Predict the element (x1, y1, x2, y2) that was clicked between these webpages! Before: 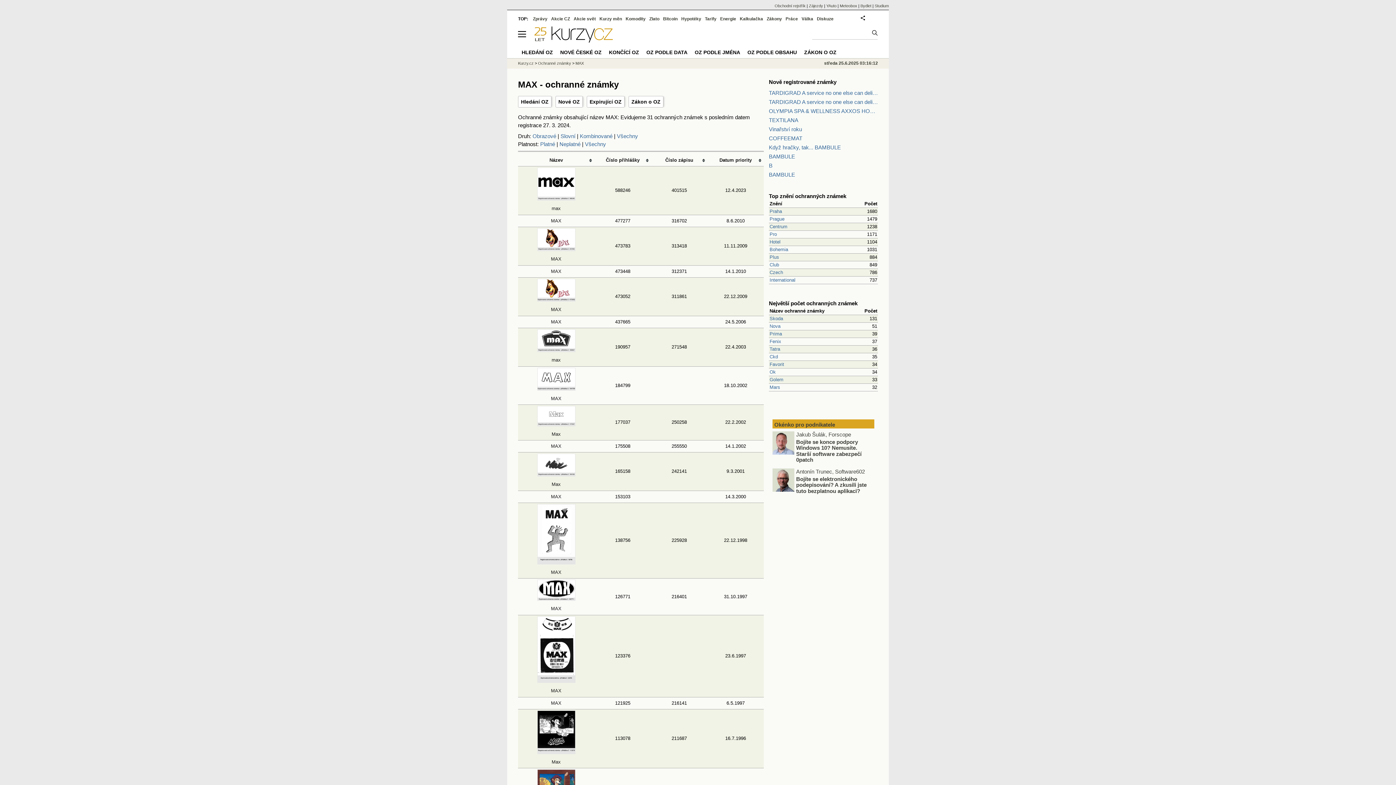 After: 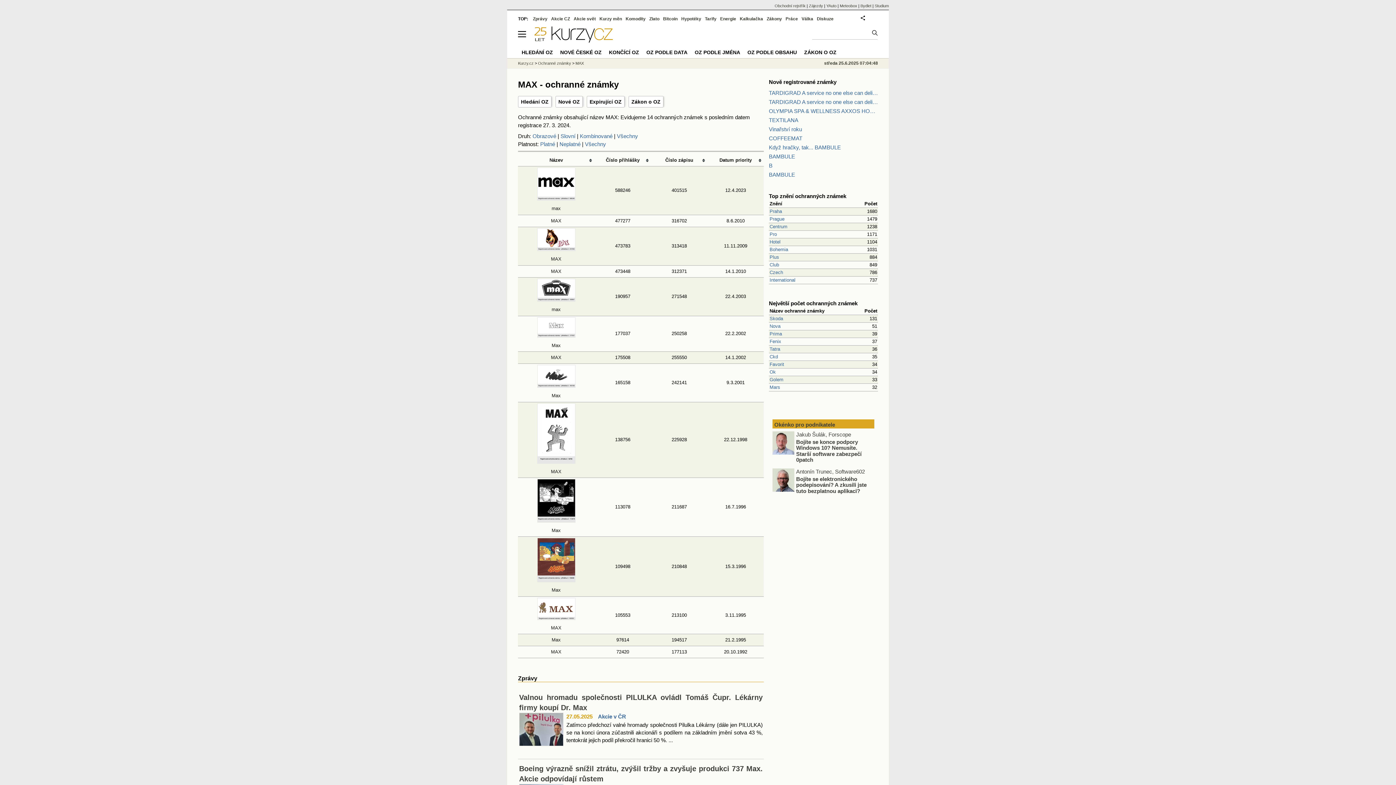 Action: bbox: (540, 140, 555, 147) label: Platné